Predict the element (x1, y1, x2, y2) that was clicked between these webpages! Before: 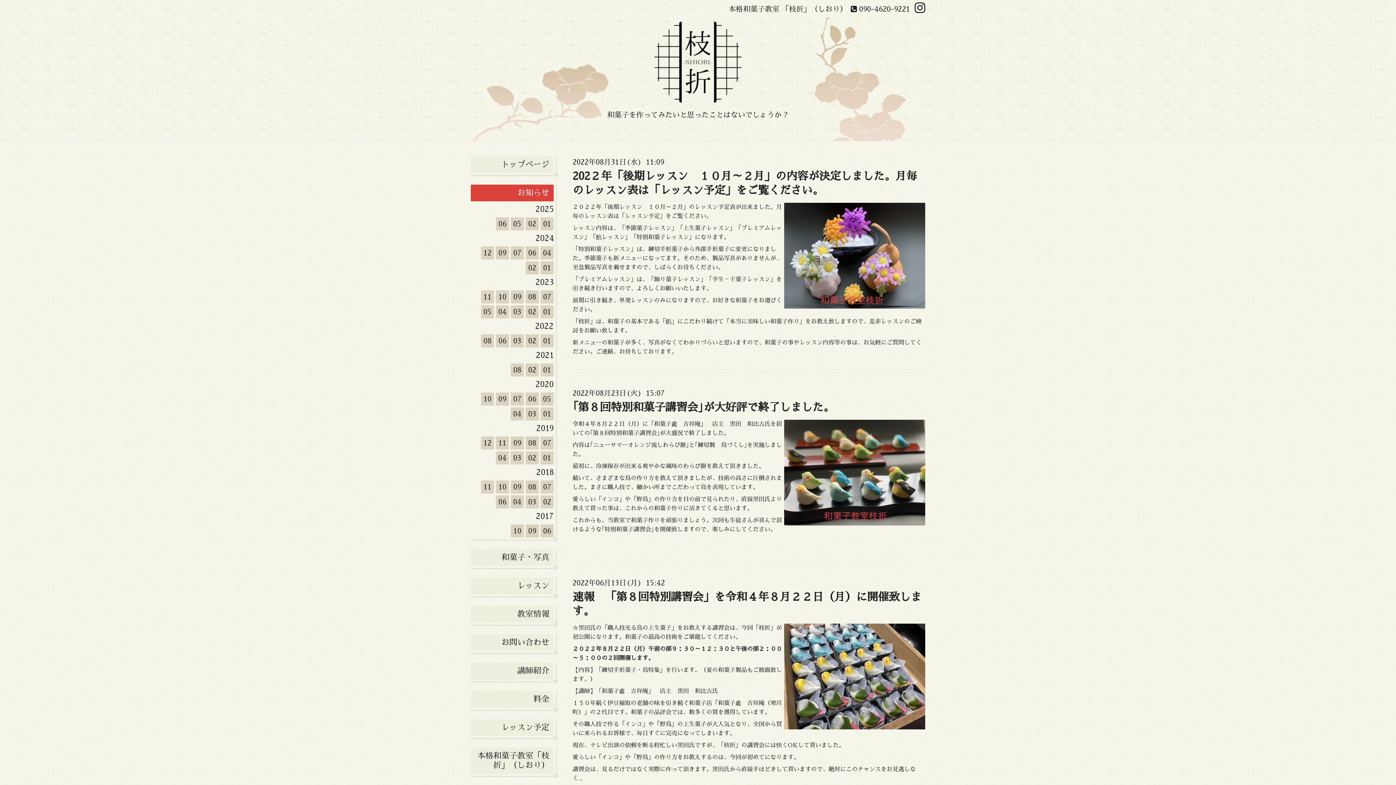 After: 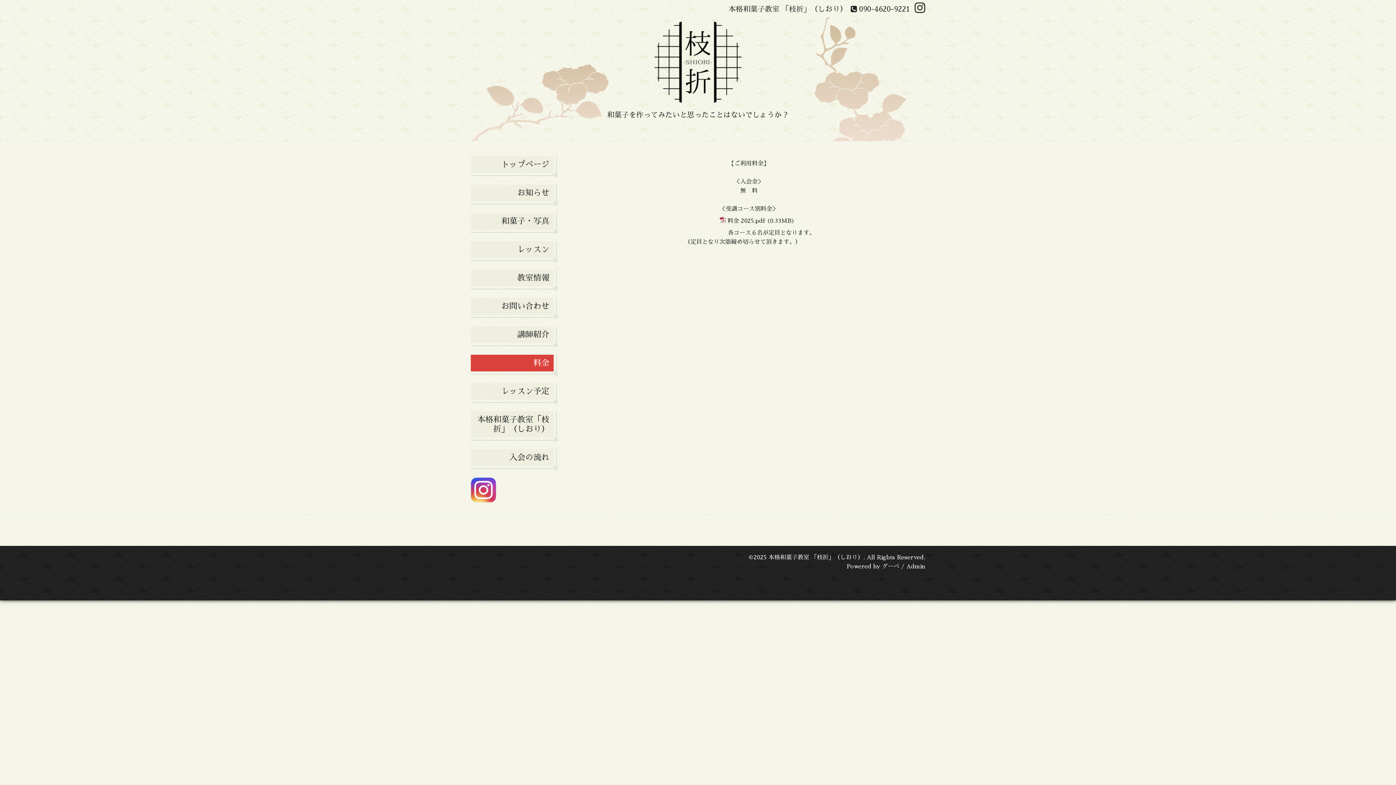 Action: bbox: (470, 691, 553, 708) label: 料金